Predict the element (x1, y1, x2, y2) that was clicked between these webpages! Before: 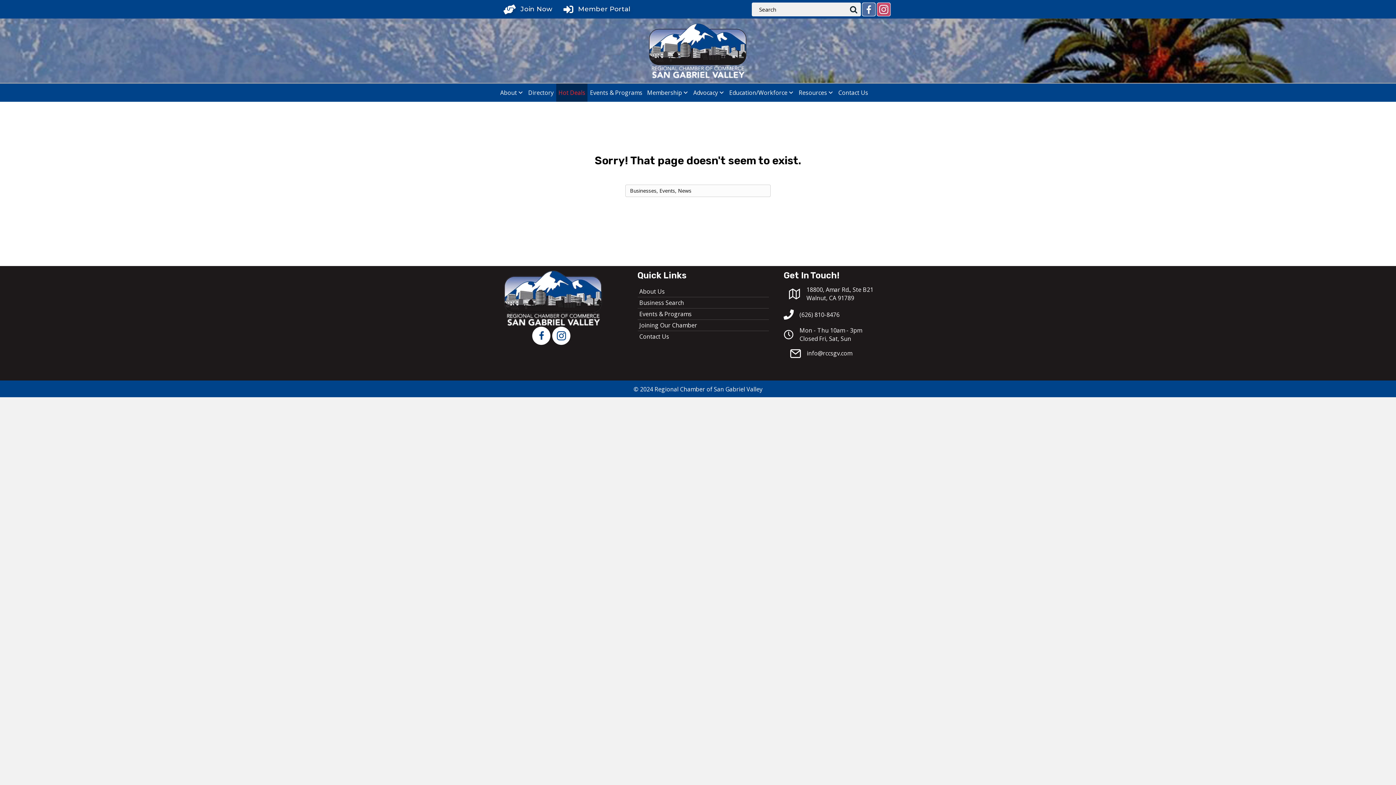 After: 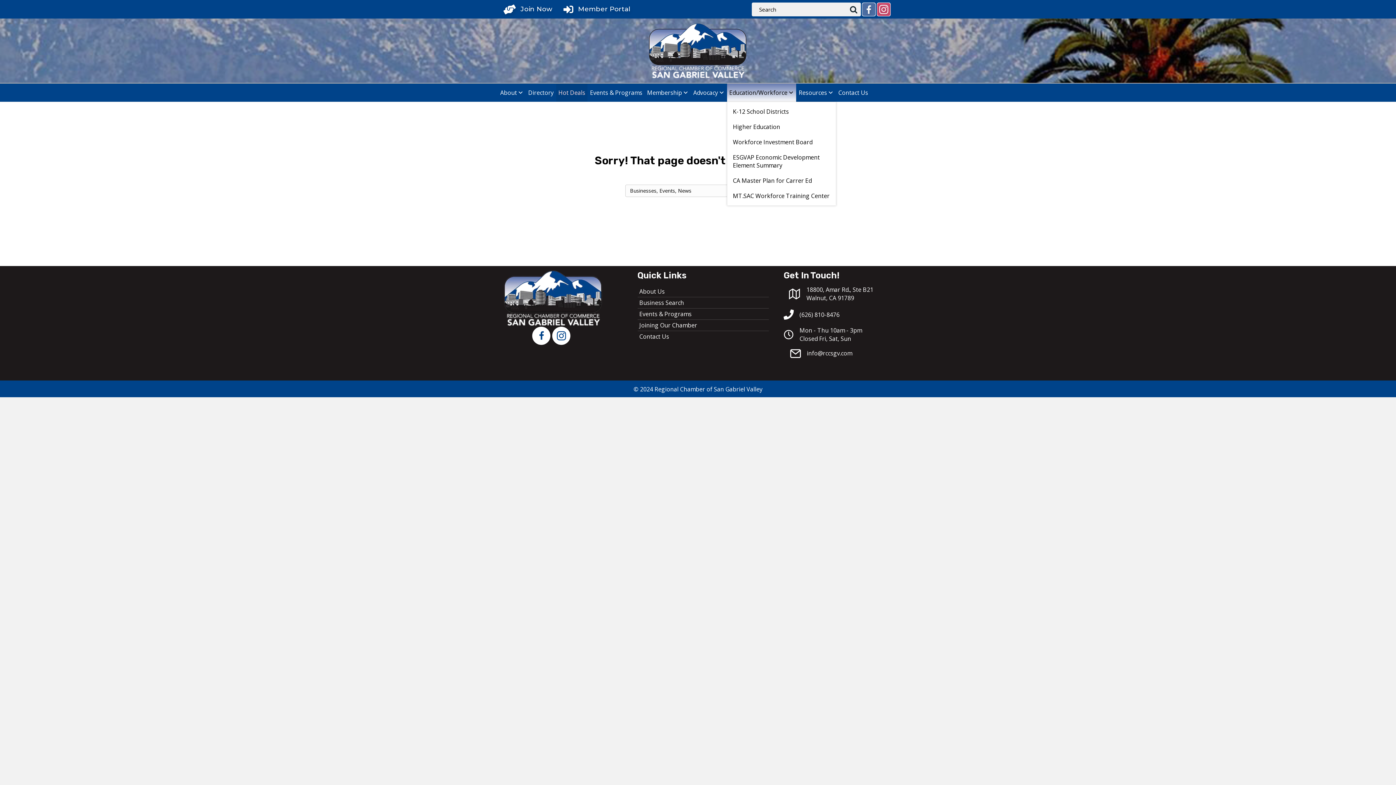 Action: label: Education/Workforce bbox: (727, 83, 796, 101)